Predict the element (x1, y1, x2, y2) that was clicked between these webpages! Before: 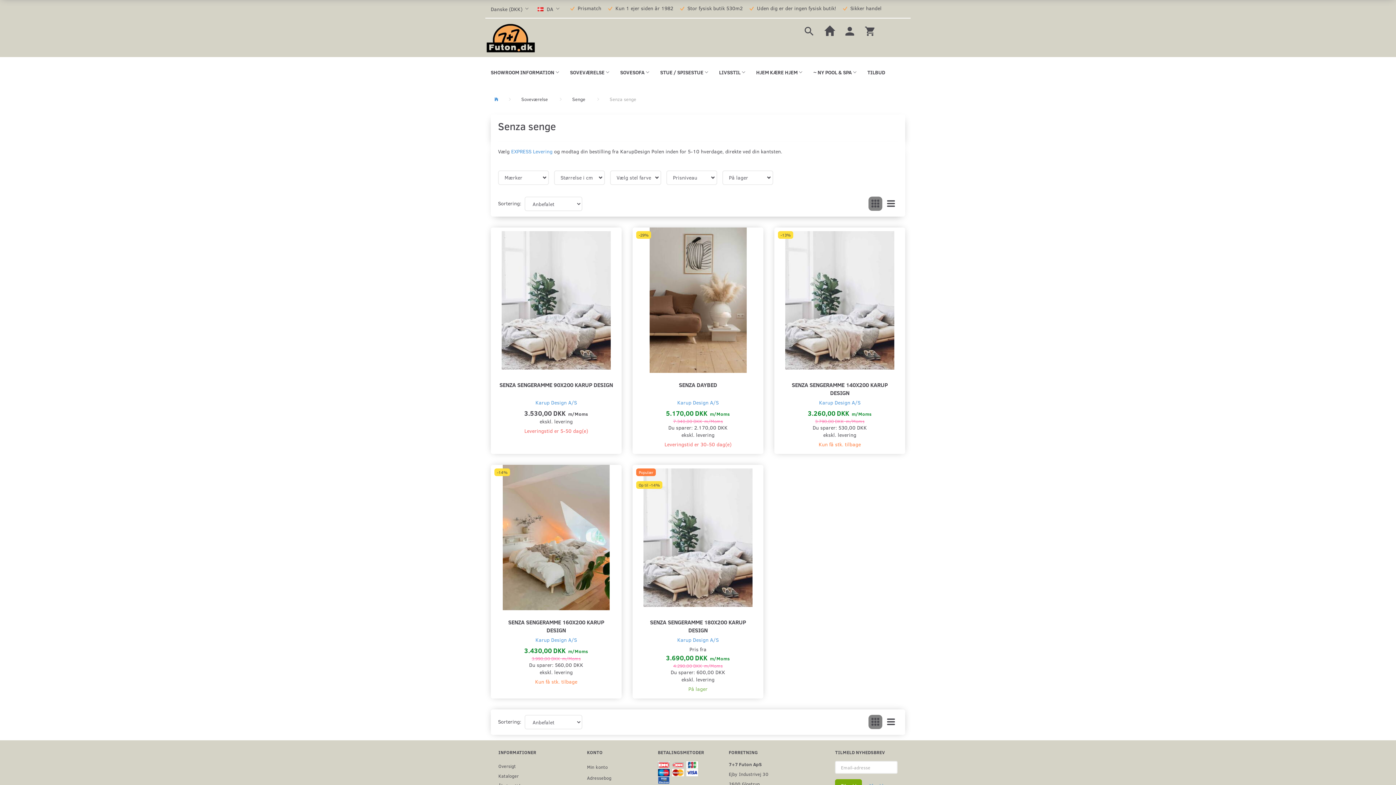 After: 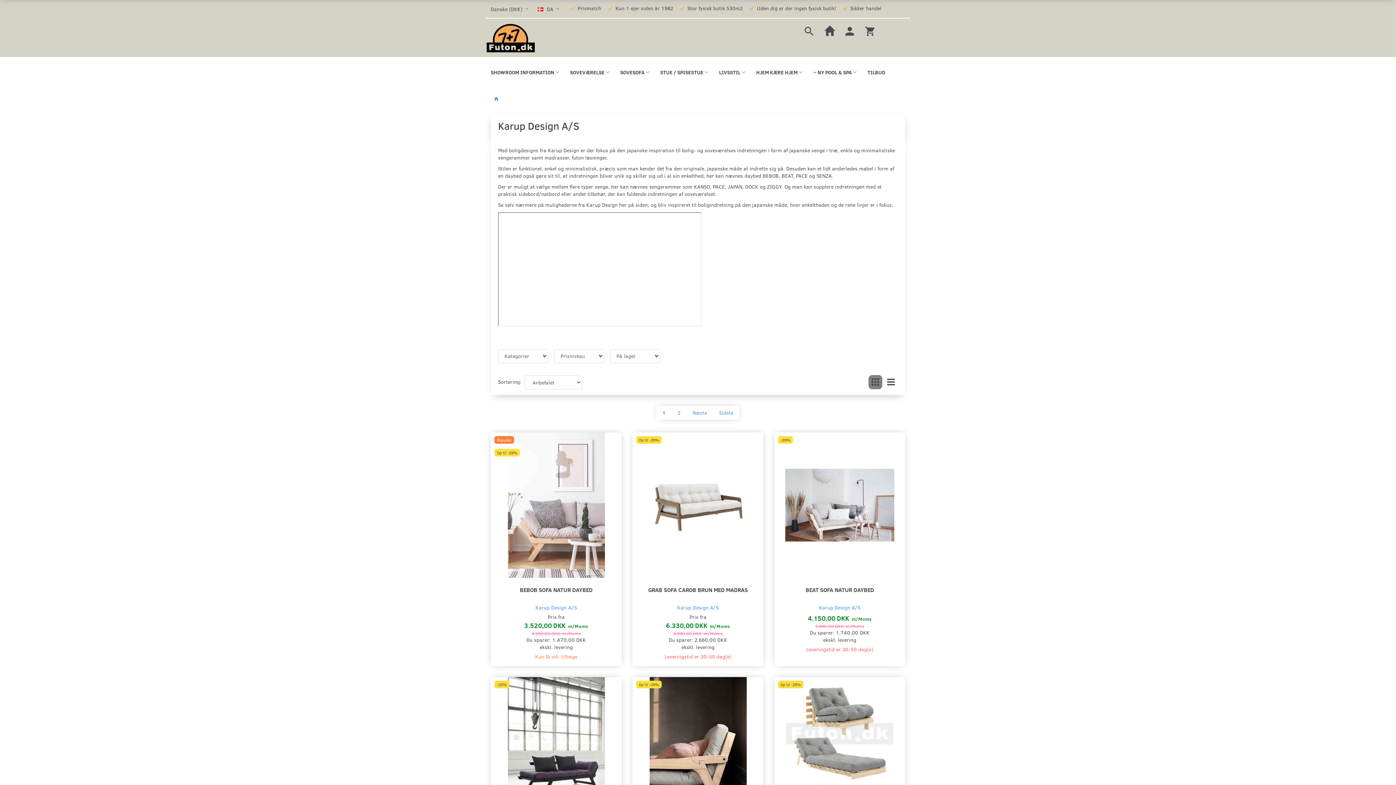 Action: bbox: (535, 399, 577, 406) label: Karup Design A/S